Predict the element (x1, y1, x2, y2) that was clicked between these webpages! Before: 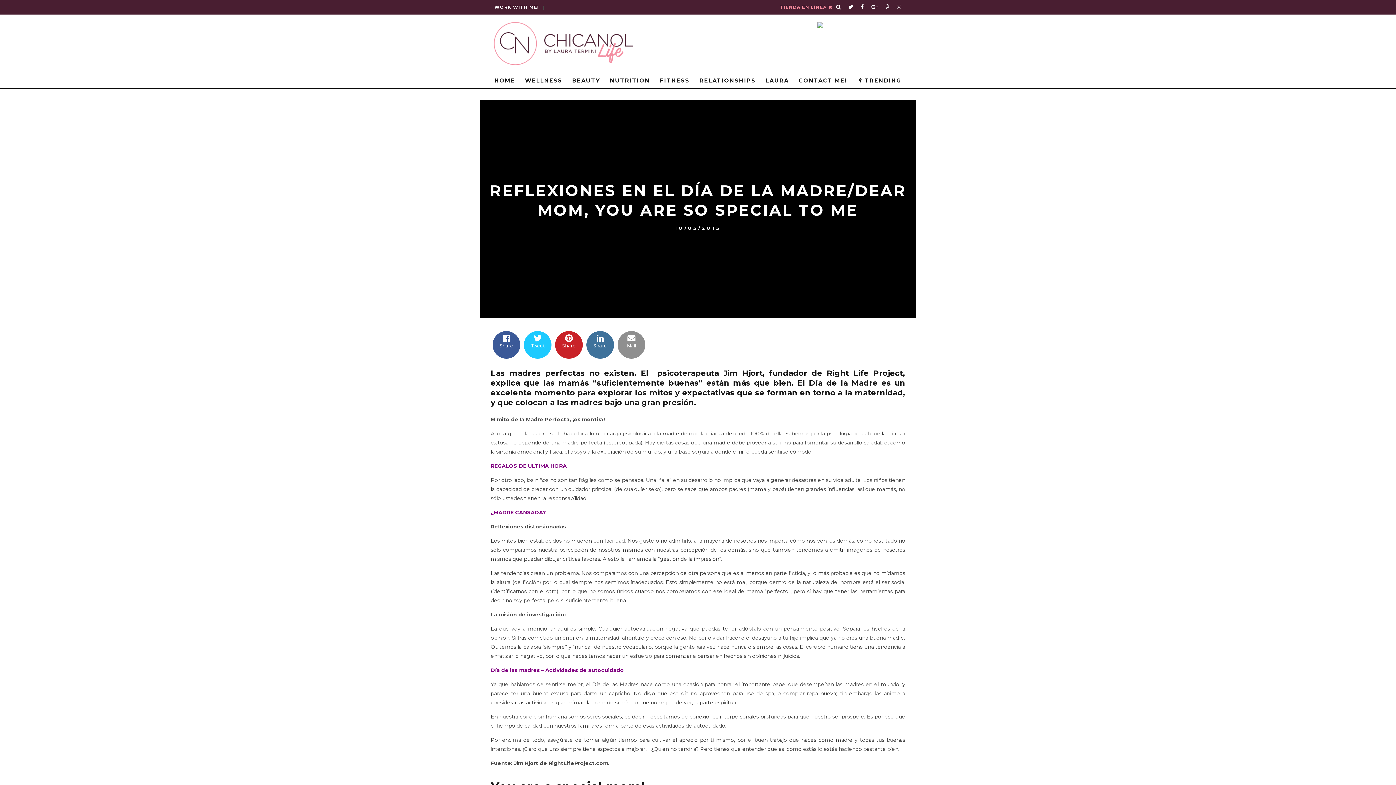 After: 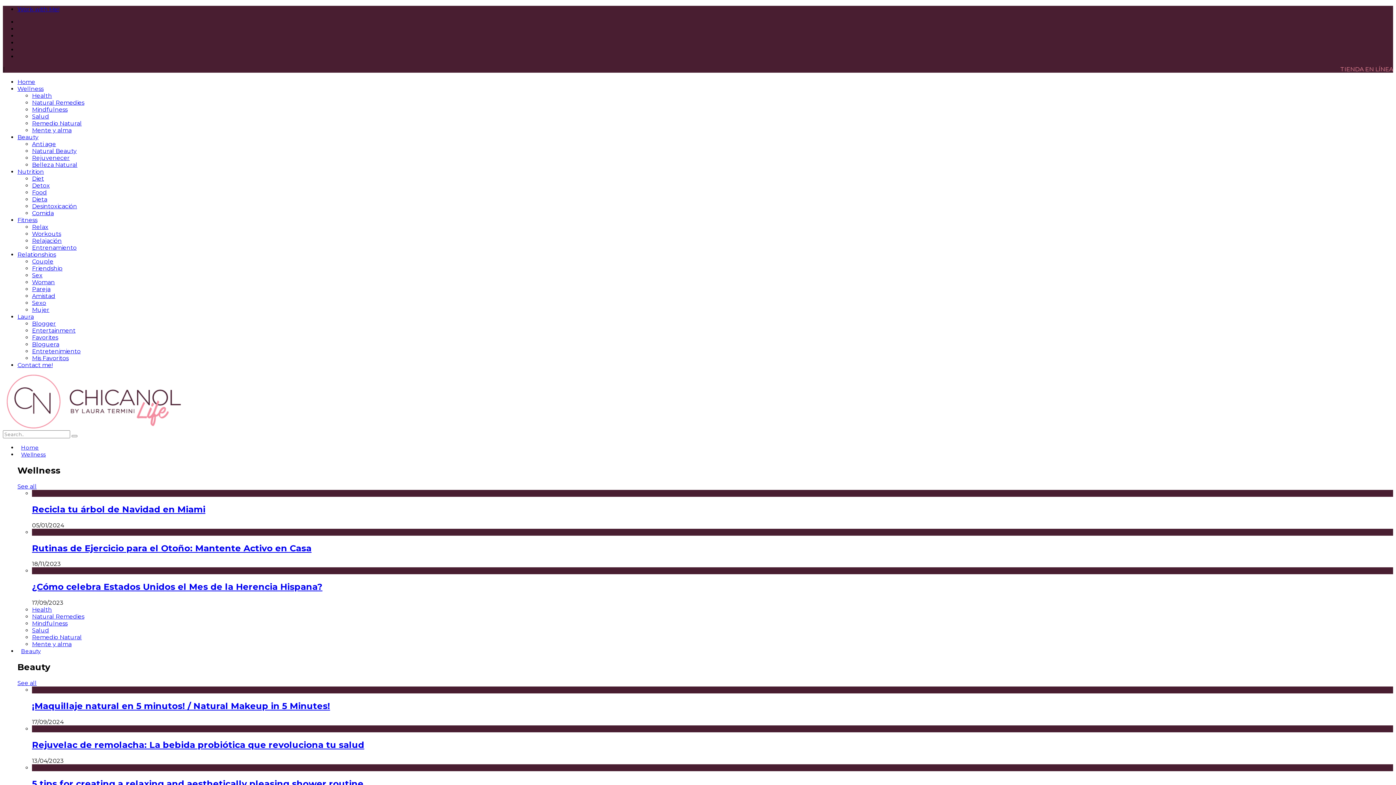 Action: bbox: (780, 4, 832, 9) label: TIENDA EN LÍNEA 